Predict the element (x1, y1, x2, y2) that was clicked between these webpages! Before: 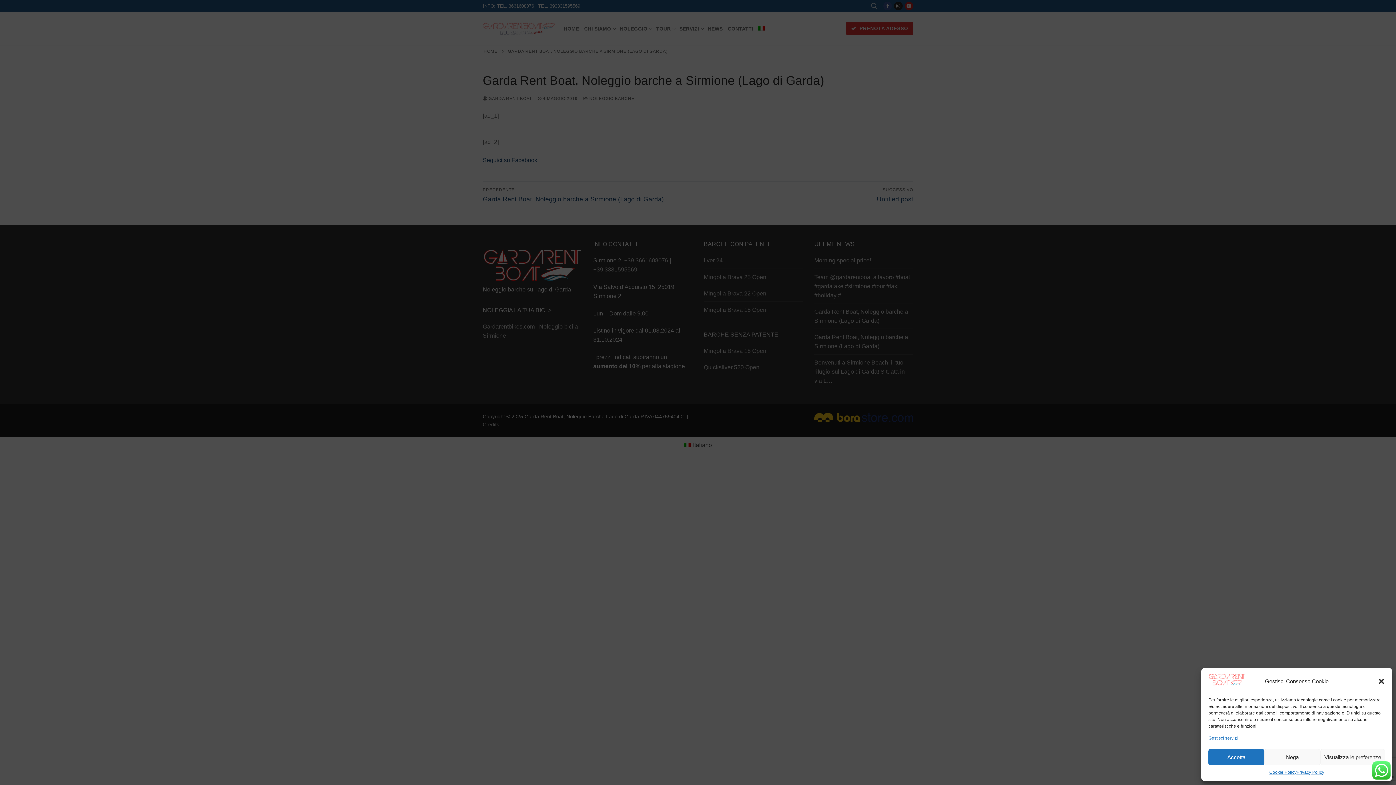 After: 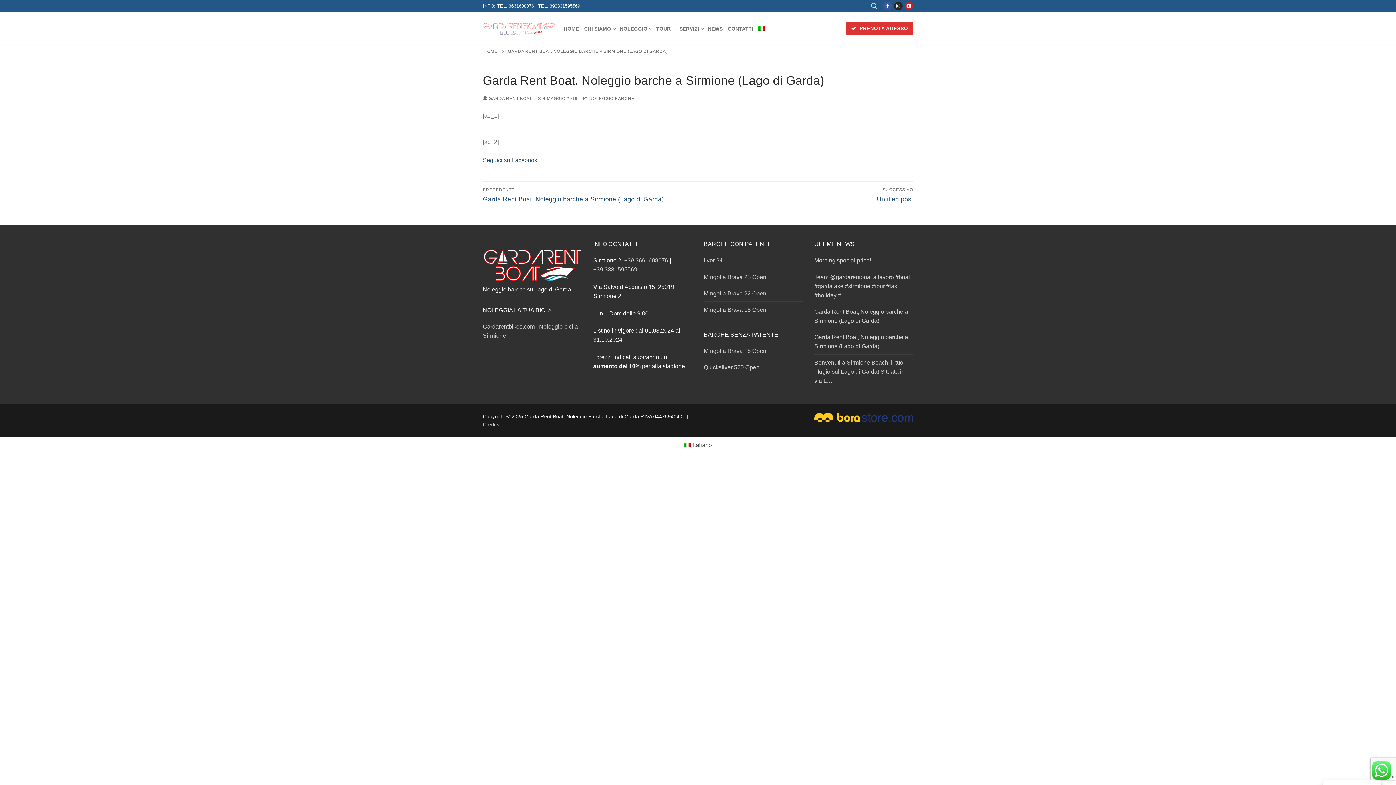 Action: label: Chiudi la finestra di dialogo bbox: (1378, 678, 1385, 685)